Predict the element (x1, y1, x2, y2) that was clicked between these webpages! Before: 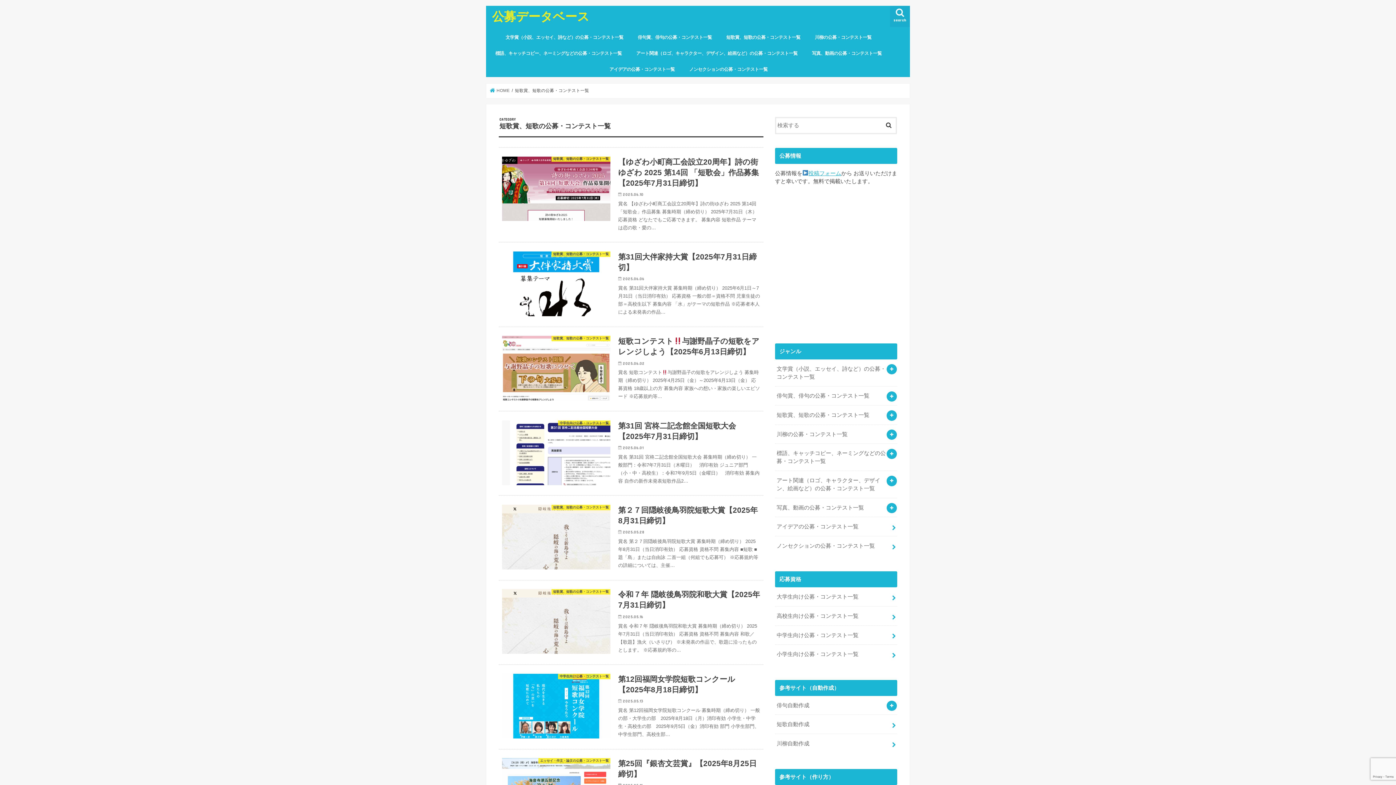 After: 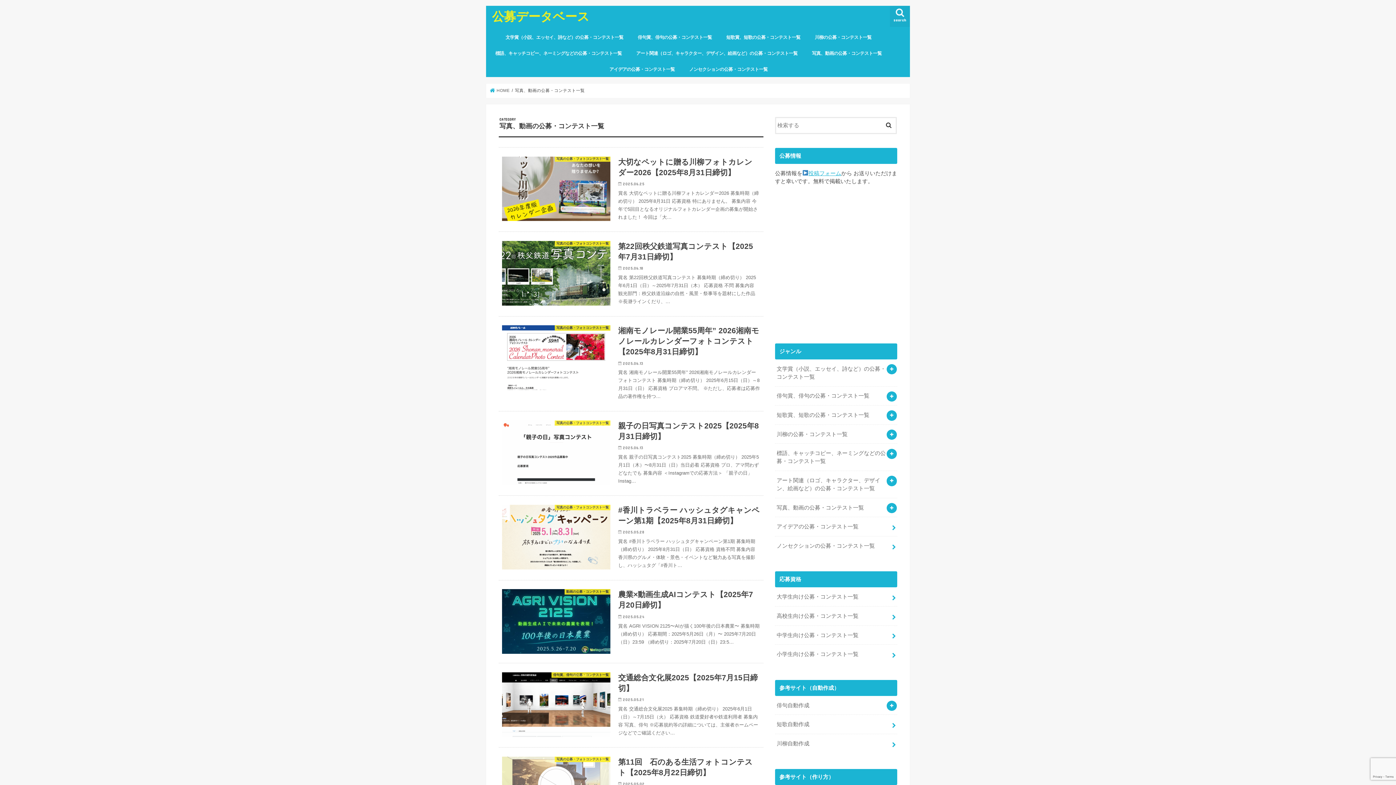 Action: bbox: (775, 498, 897, 517) label: 写真、動画の公募・コンテスト一覧